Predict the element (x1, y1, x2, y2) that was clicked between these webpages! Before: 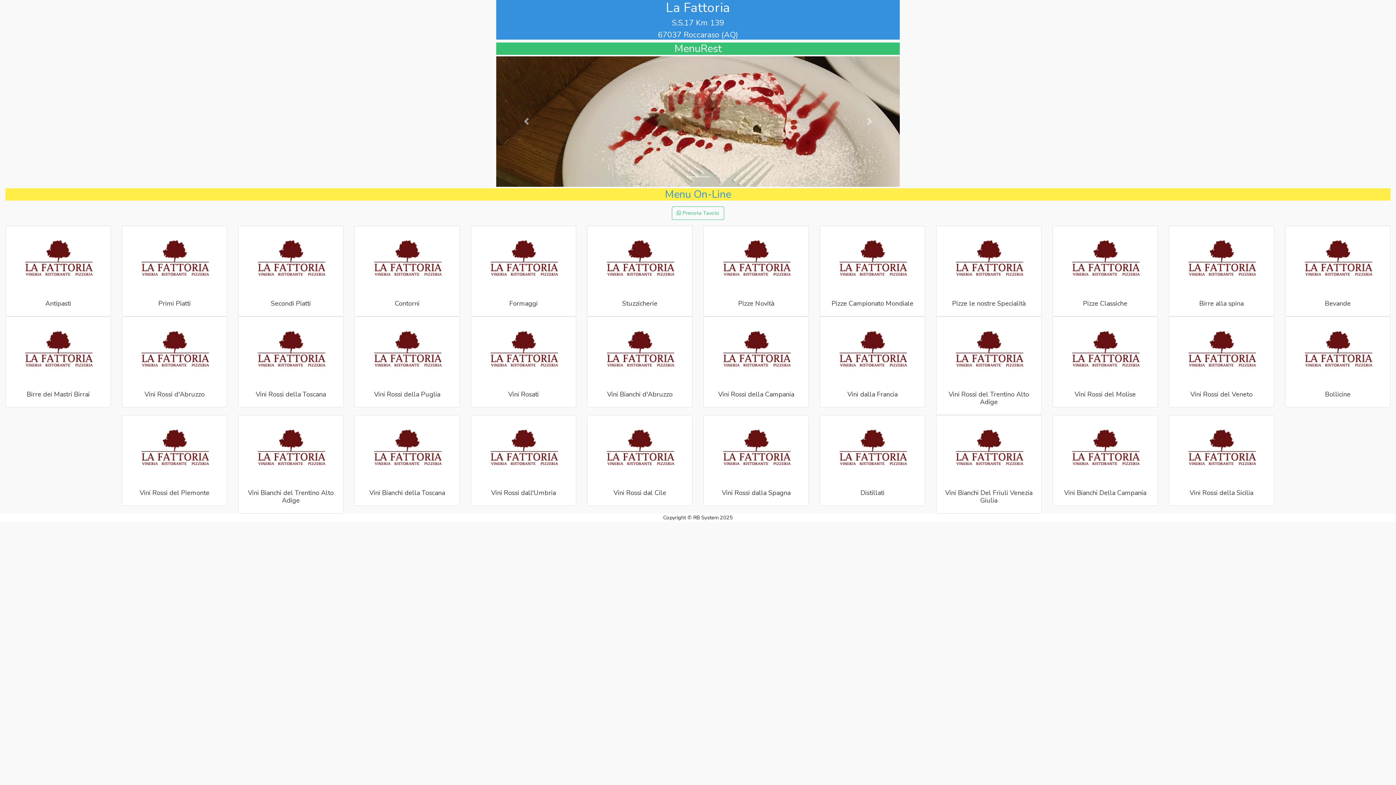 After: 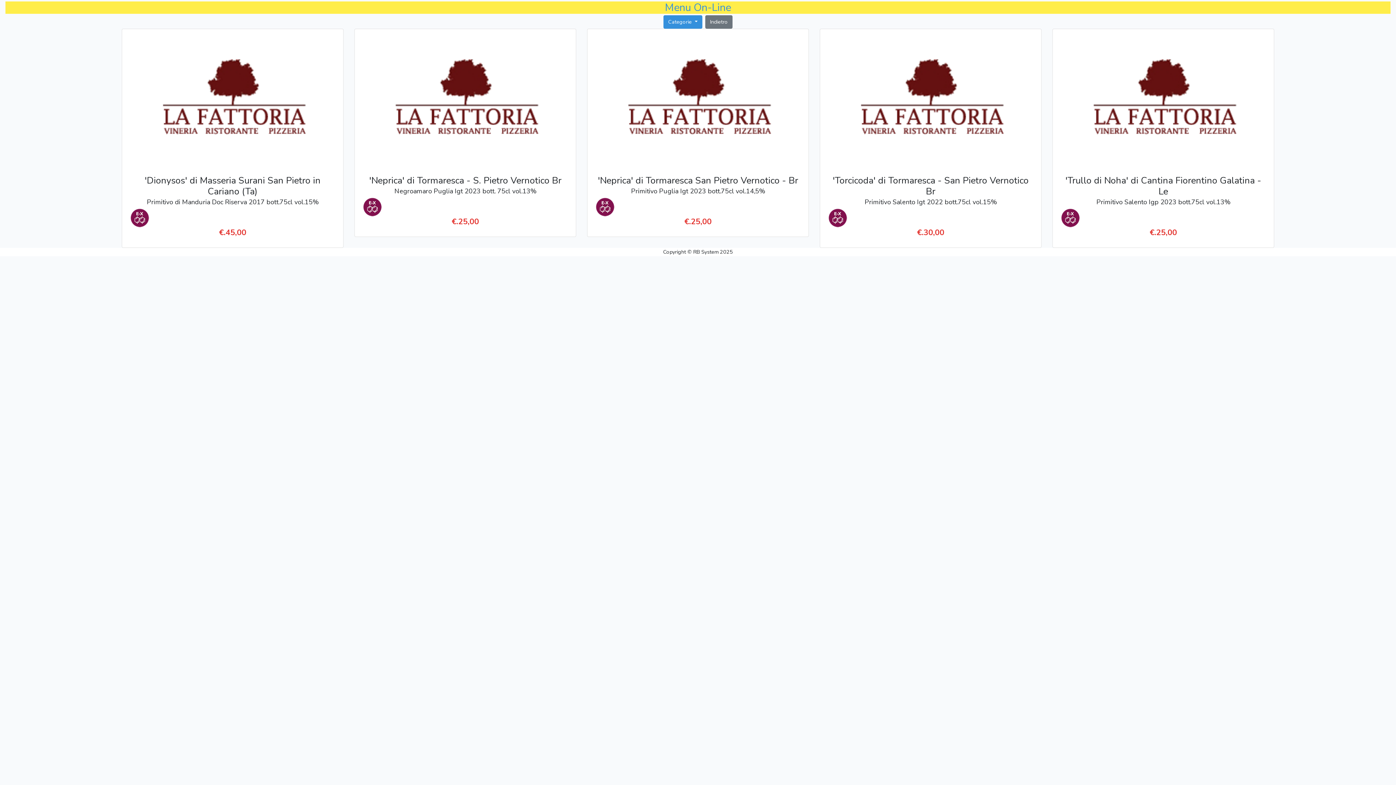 Action: bbox: (354, 317, 459, 382)